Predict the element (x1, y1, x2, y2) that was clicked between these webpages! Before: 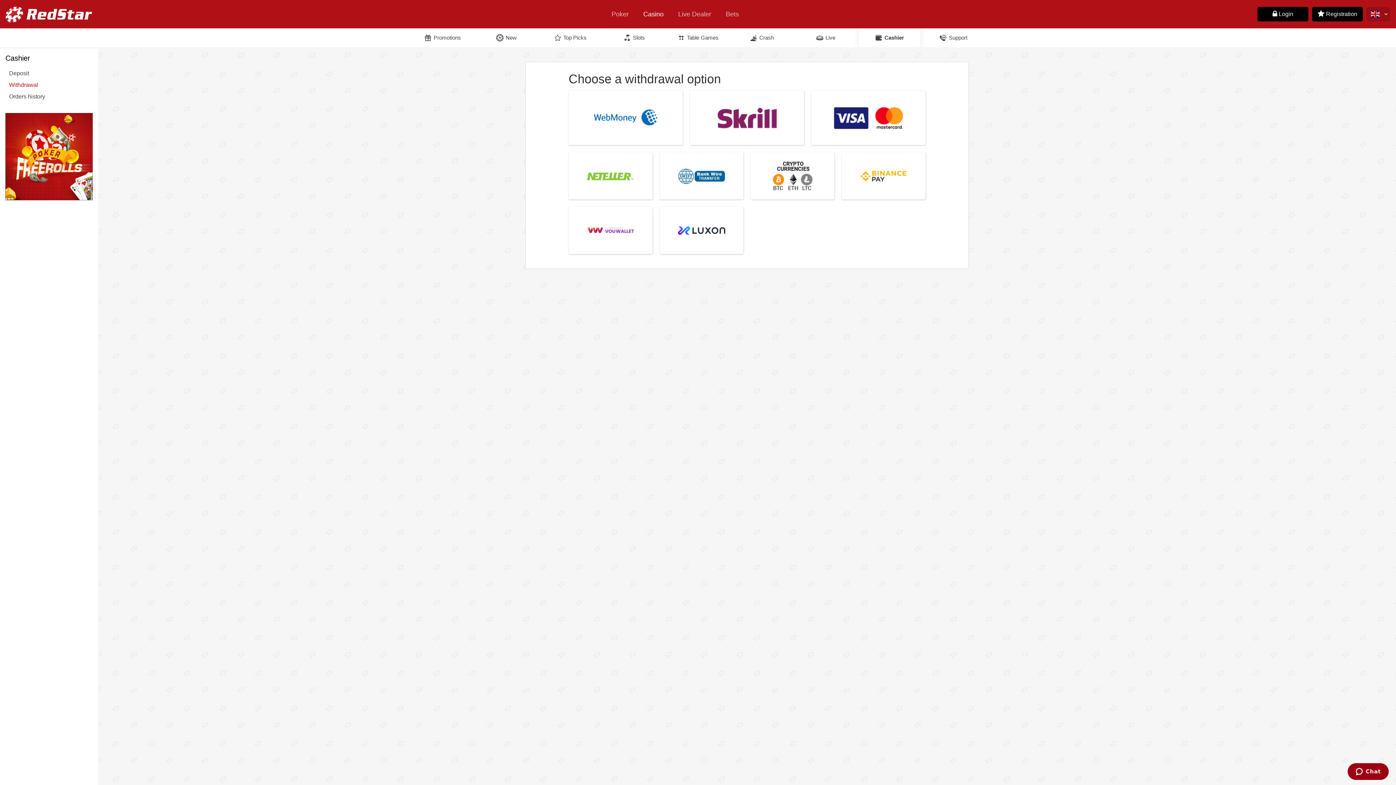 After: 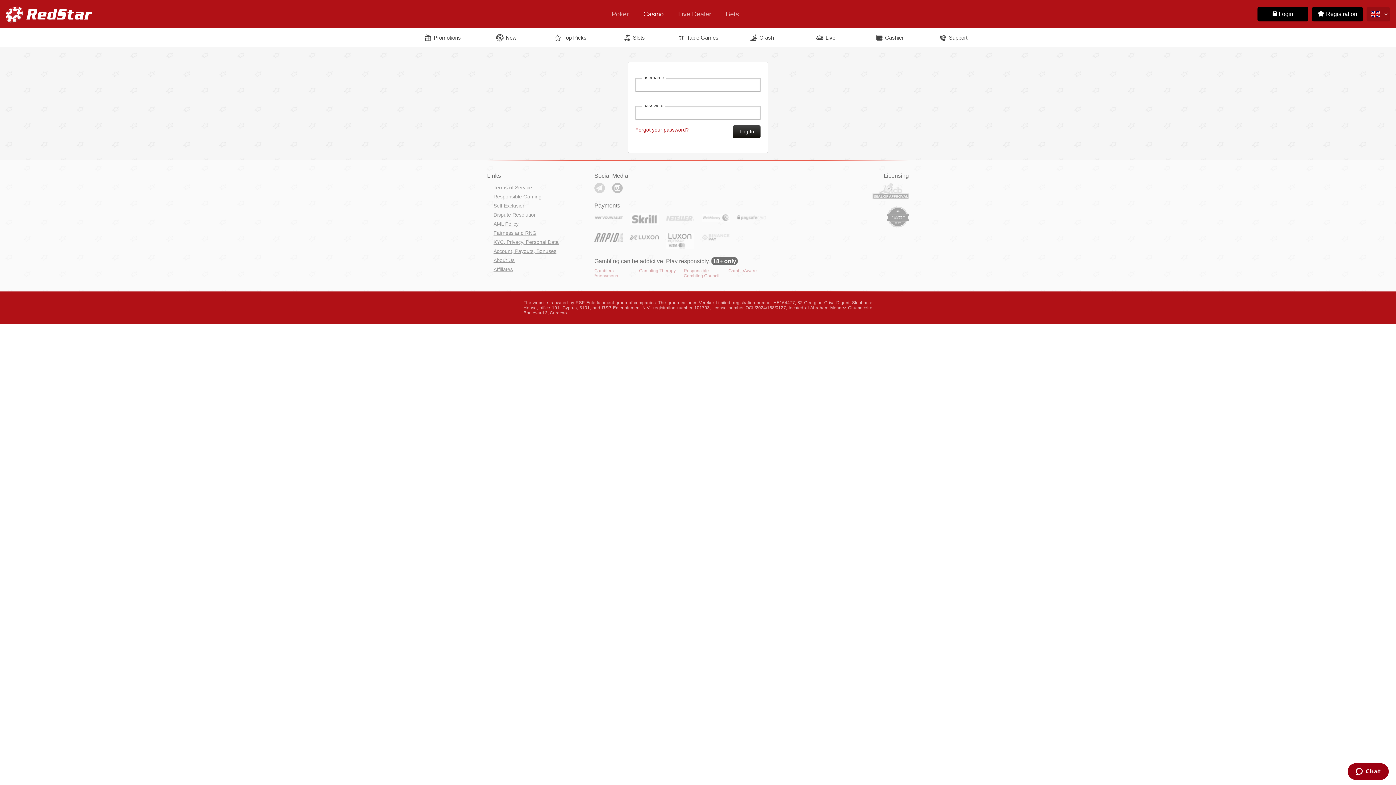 Action: bbox: (572, 210, 648, 250)